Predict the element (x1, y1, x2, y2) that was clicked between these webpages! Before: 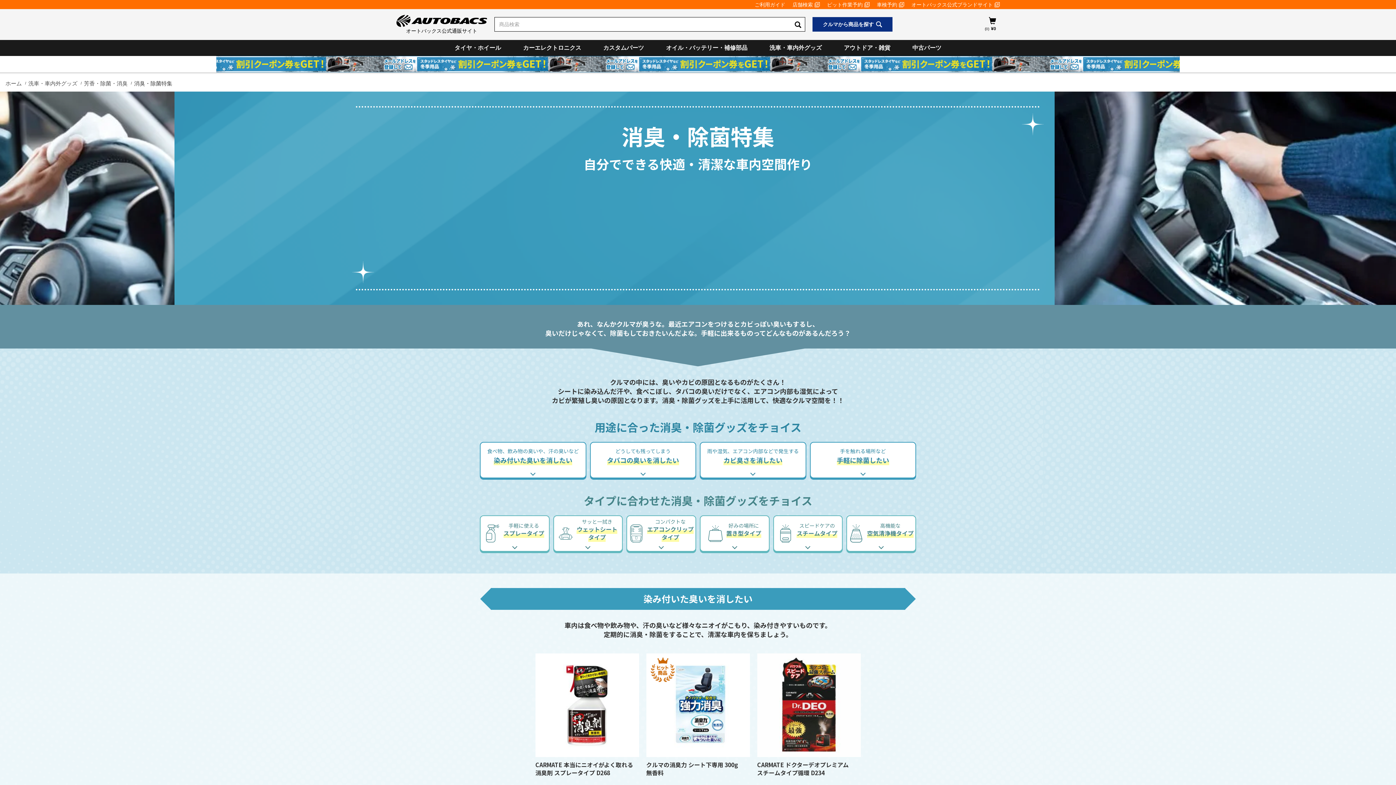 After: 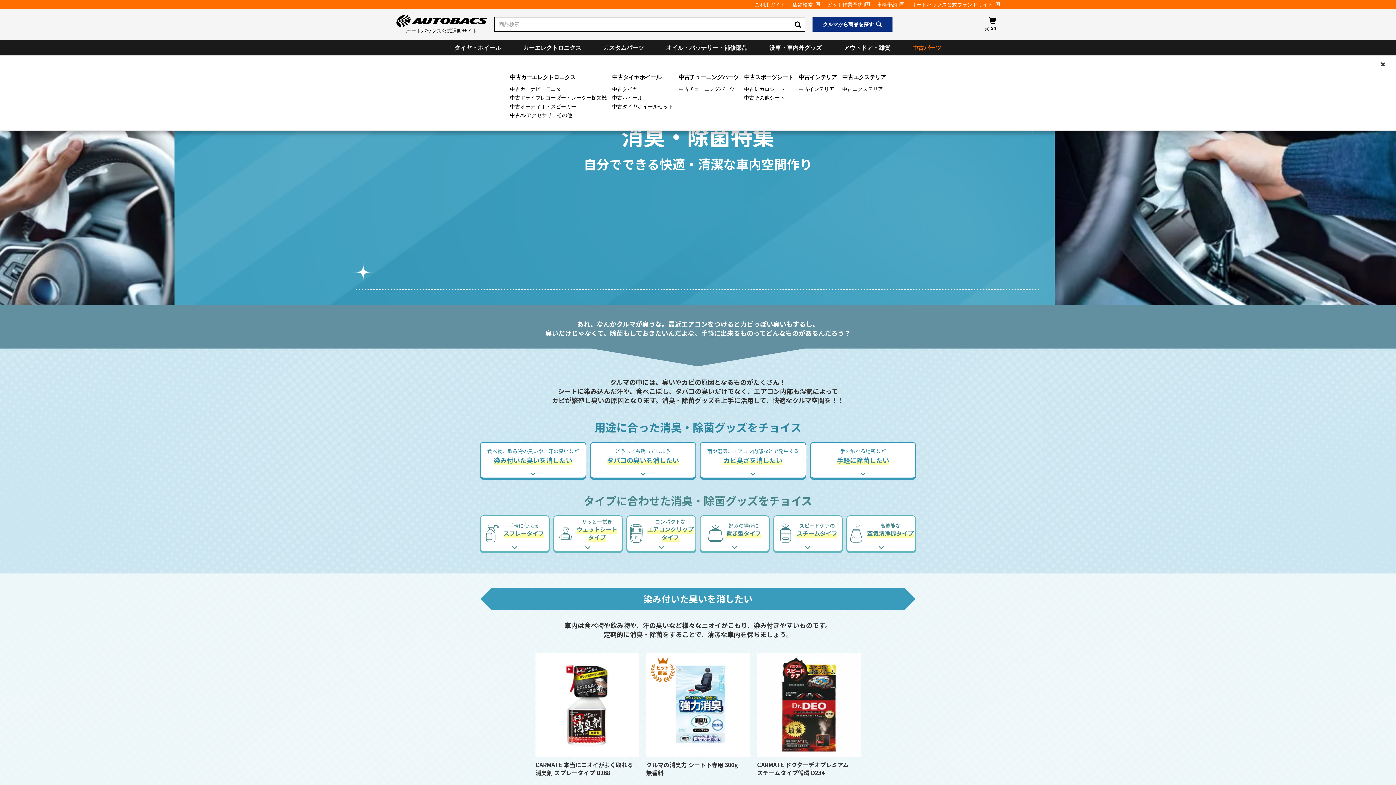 Action: bbox: (909, 39, 944, 55) label: 中古パーツ